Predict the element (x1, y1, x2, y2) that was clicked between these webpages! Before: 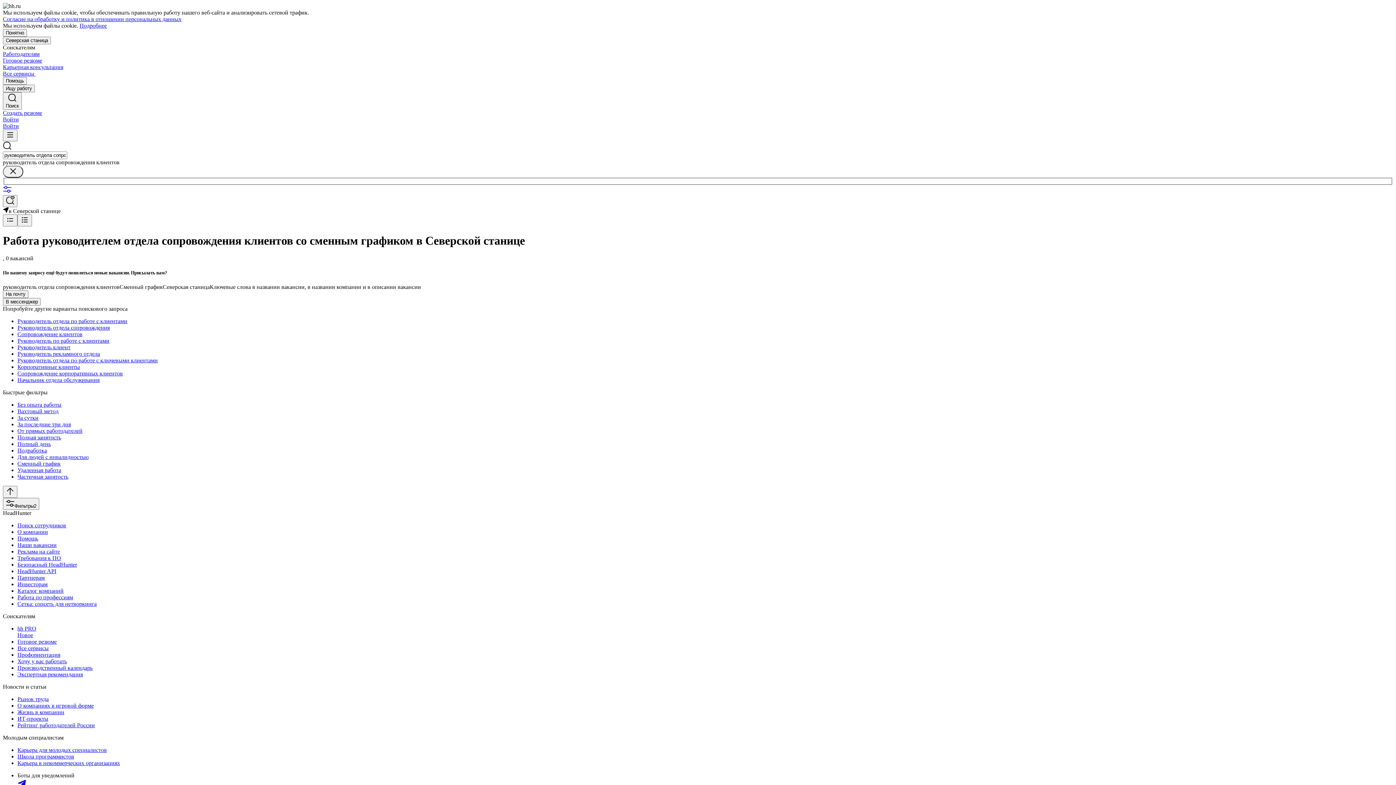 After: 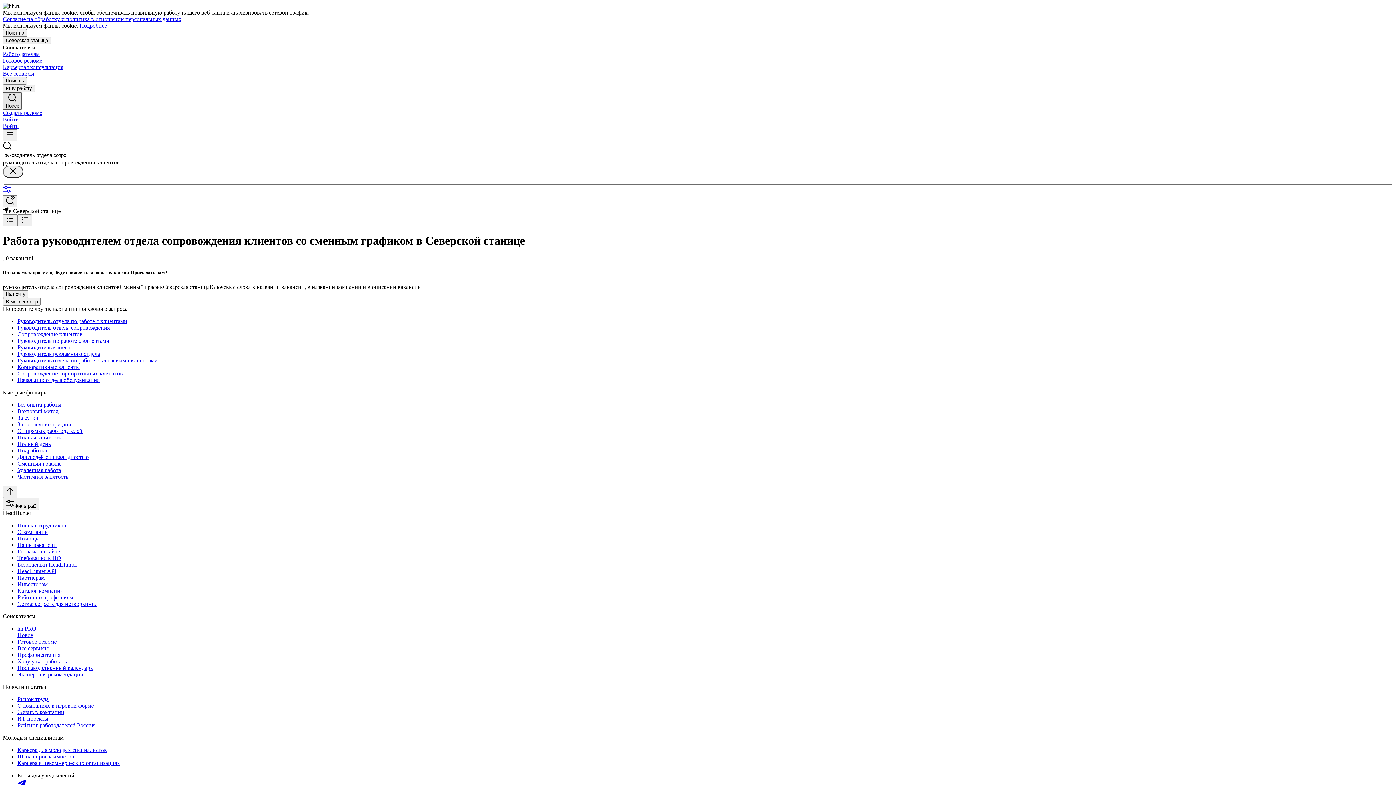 Action: bbox: (2, 92, 21, 109) label: Поиск